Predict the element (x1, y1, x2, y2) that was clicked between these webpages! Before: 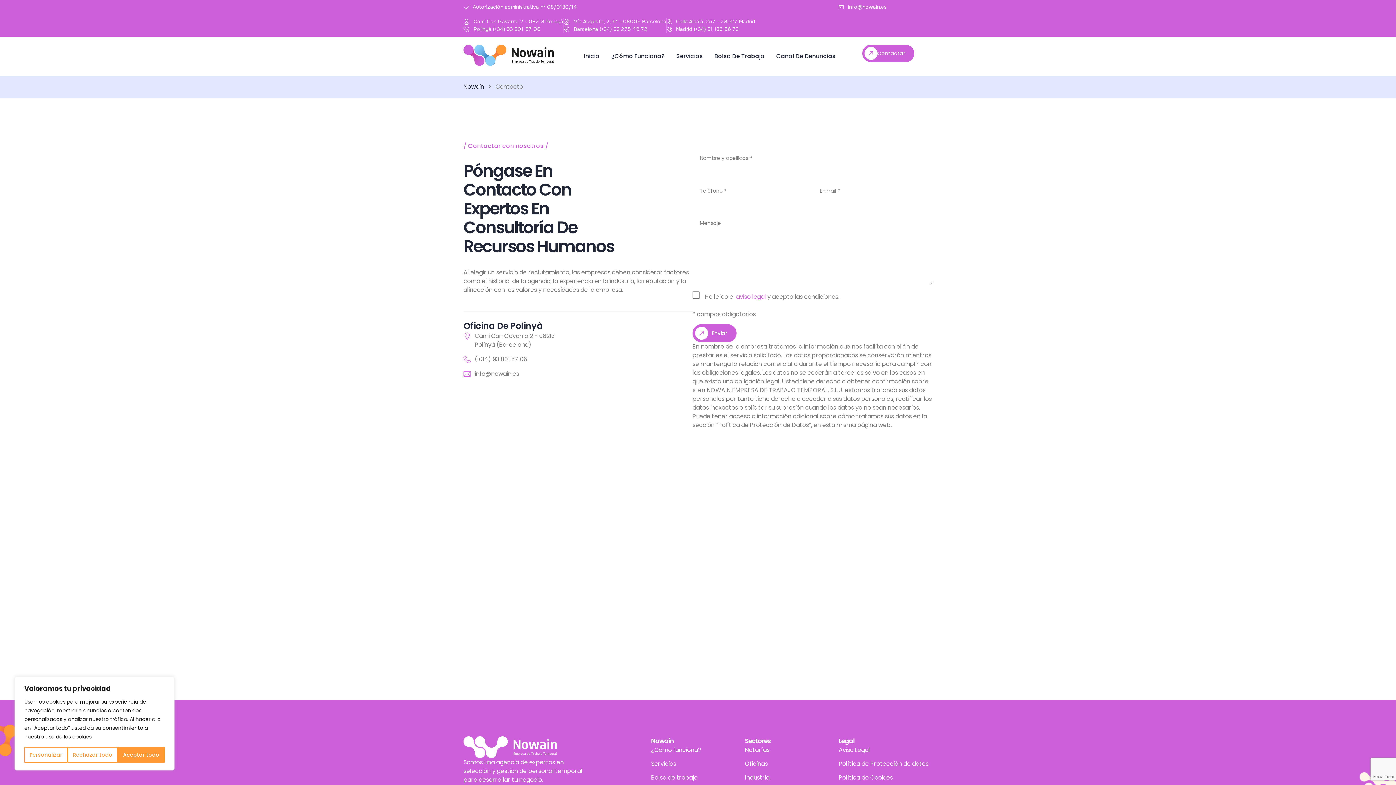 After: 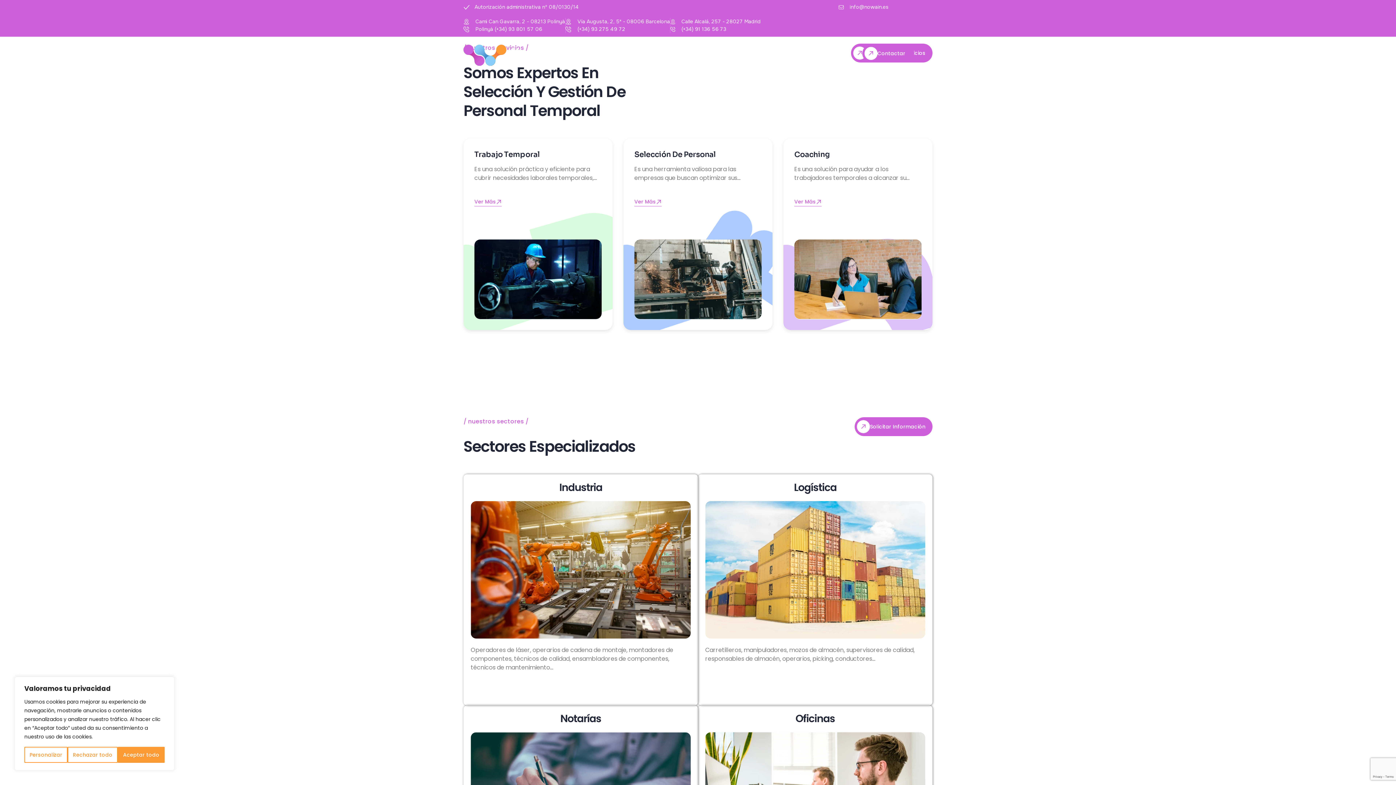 Action: bbox: (463, 82, 484, 90) label: Nowain